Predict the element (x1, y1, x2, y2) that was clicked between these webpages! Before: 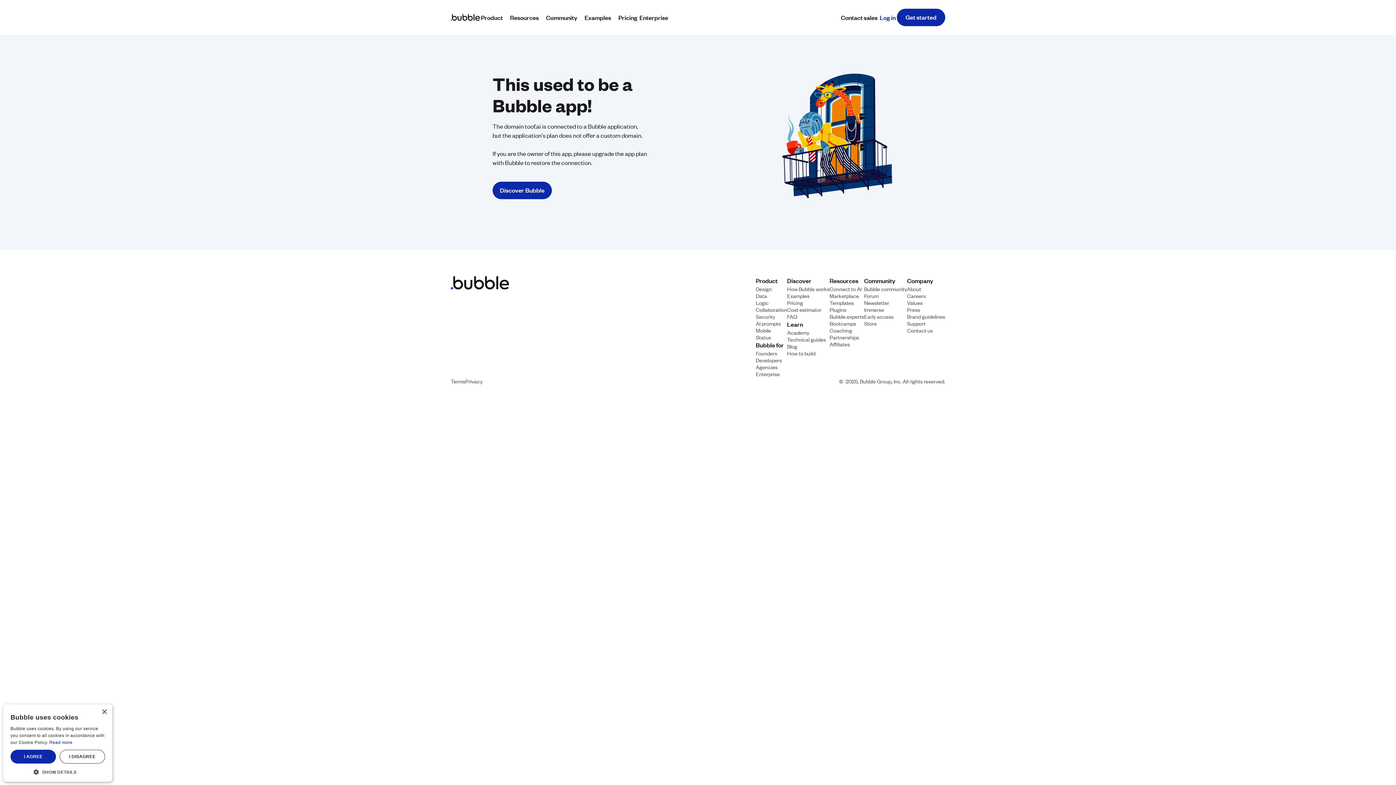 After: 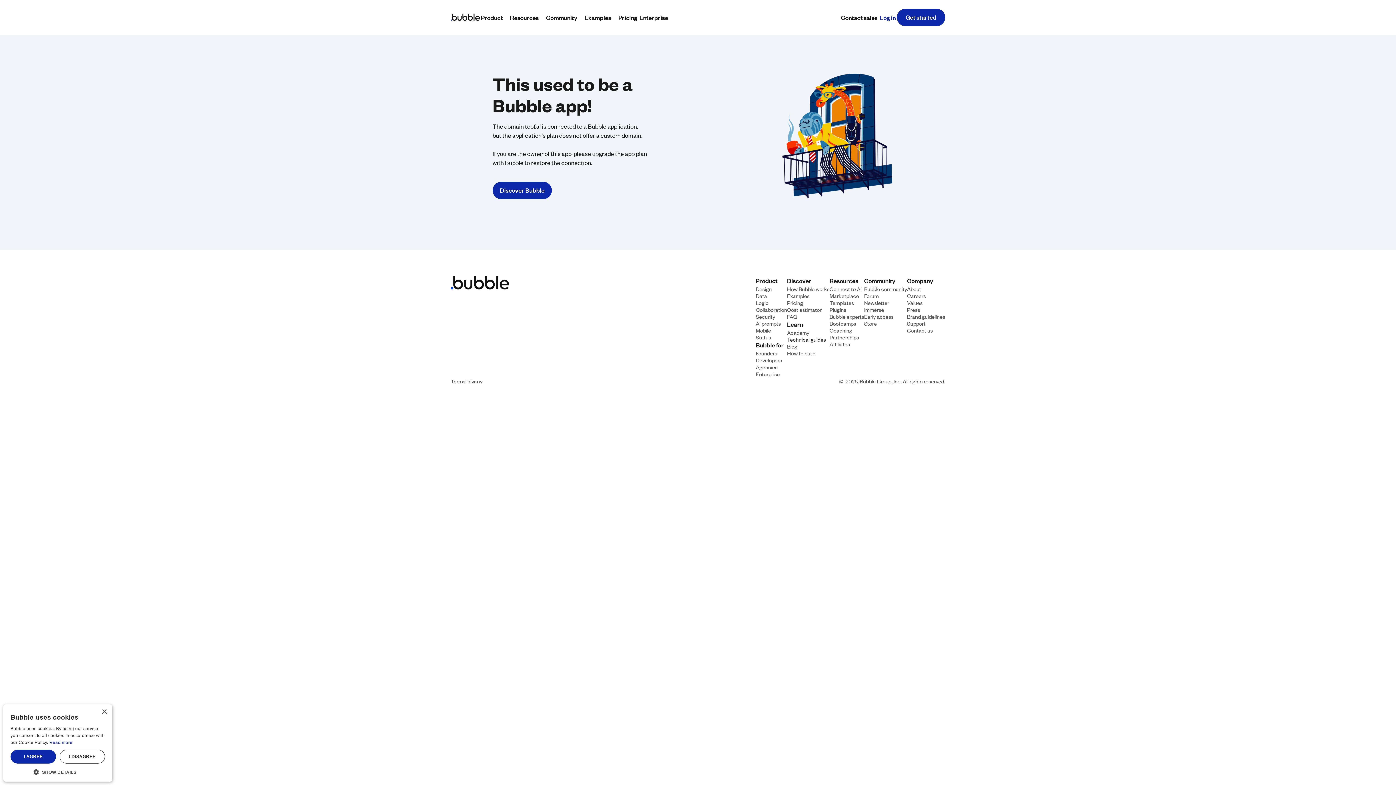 Action: bbox: (787, 335, 826, 342) label: Technical guides